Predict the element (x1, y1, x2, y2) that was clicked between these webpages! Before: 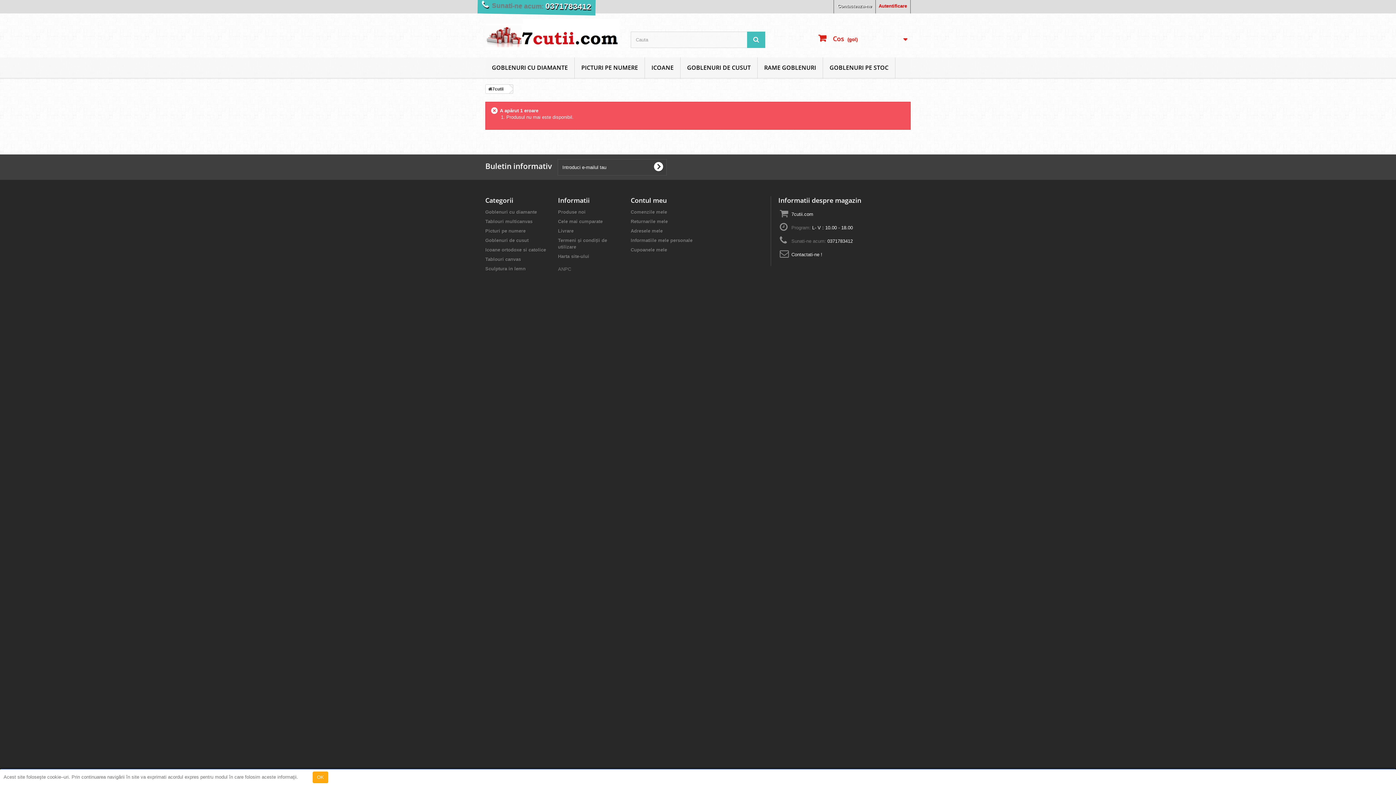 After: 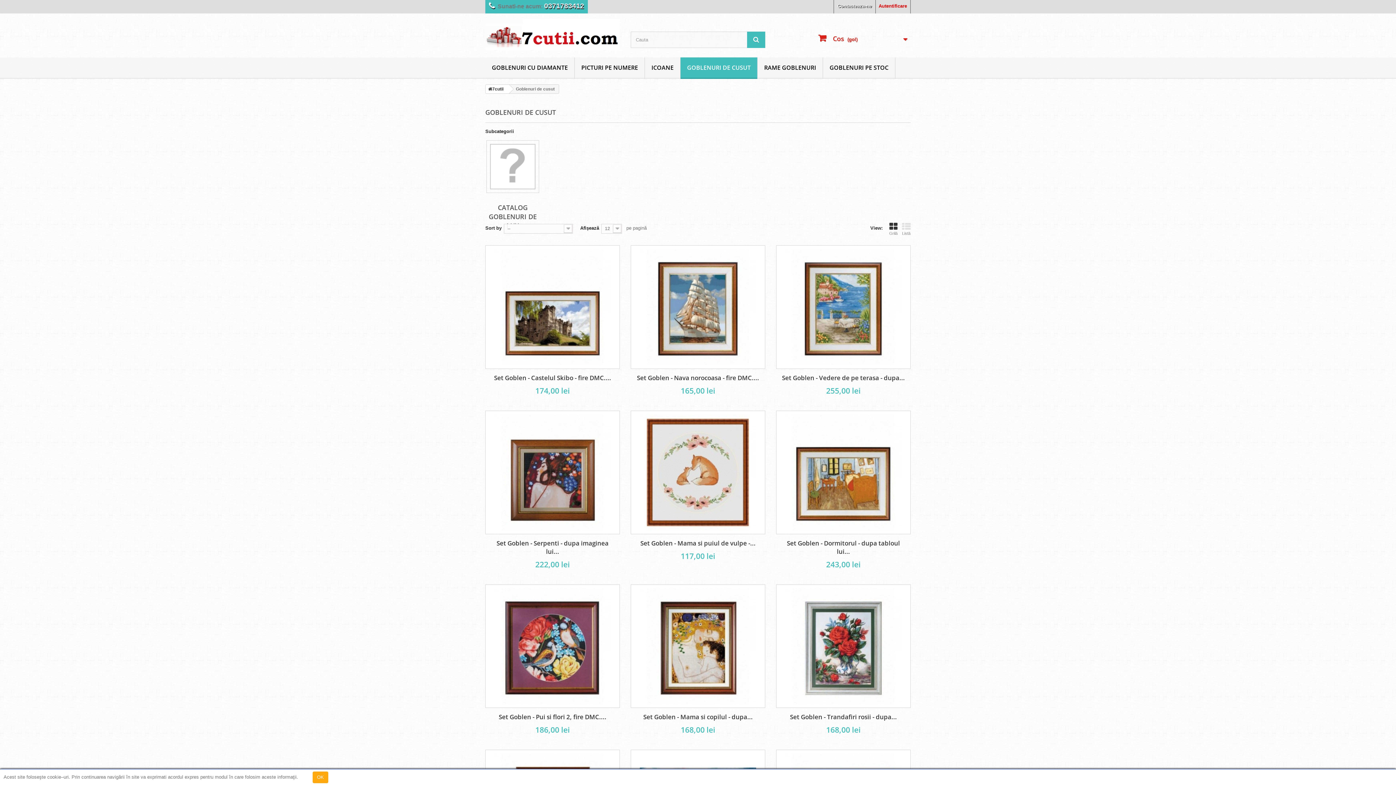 Action: bbox: (485, 237, 528, 243) label: Goblenuri de cusut